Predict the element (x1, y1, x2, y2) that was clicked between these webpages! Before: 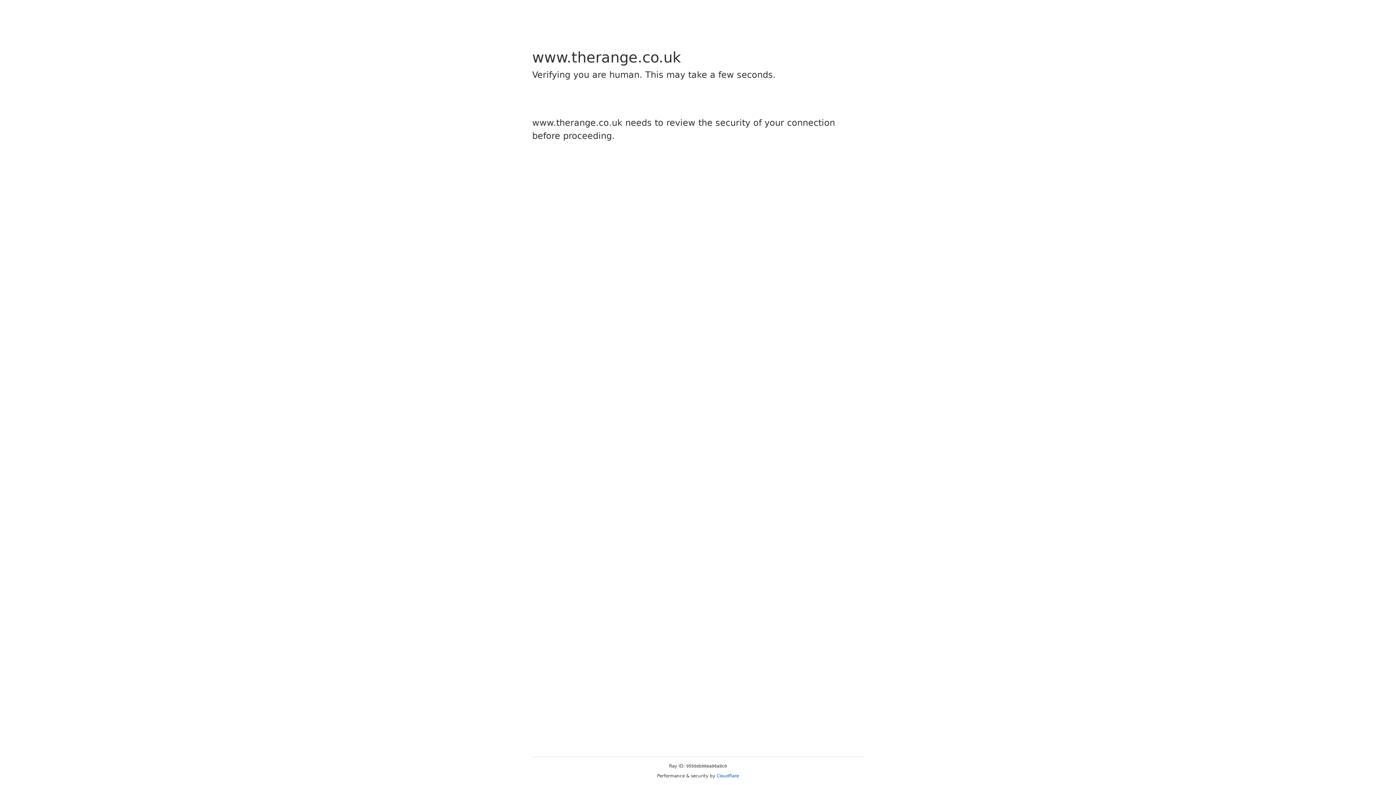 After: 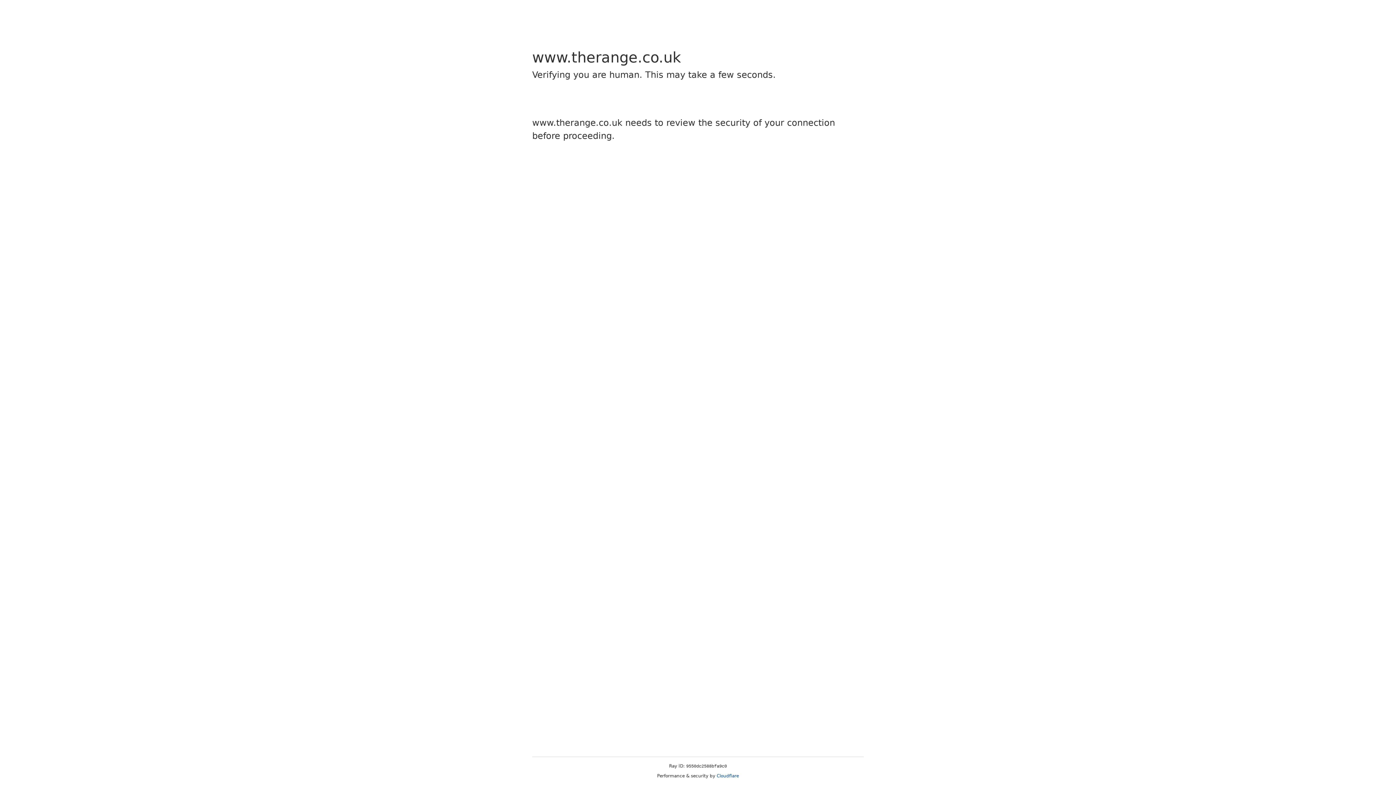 Action: label: Cloudflare bbox: (716, 773, 739, 778)